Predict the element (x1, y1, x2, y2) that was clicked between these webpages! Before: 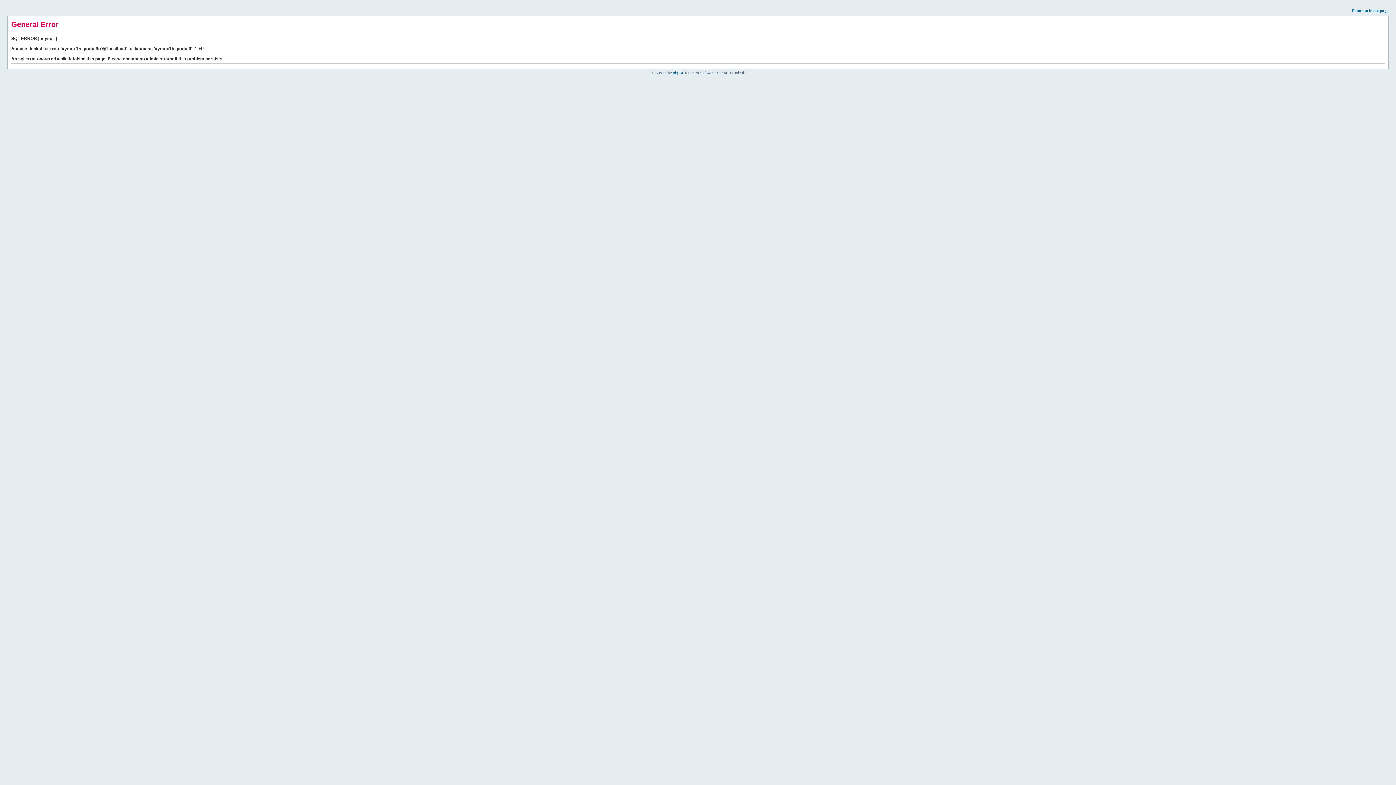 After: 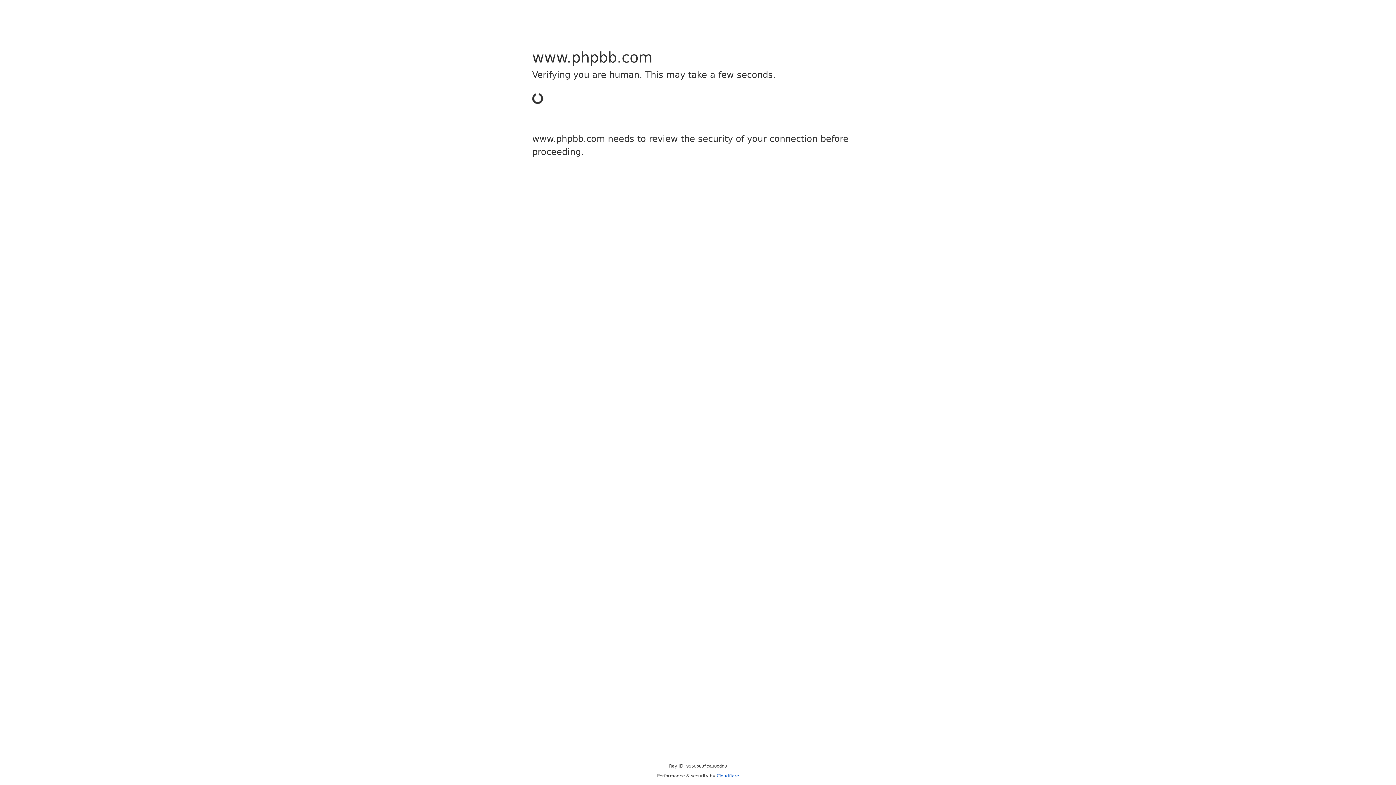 Action: bbox: (673, 70, 684, 74) label: phpBB